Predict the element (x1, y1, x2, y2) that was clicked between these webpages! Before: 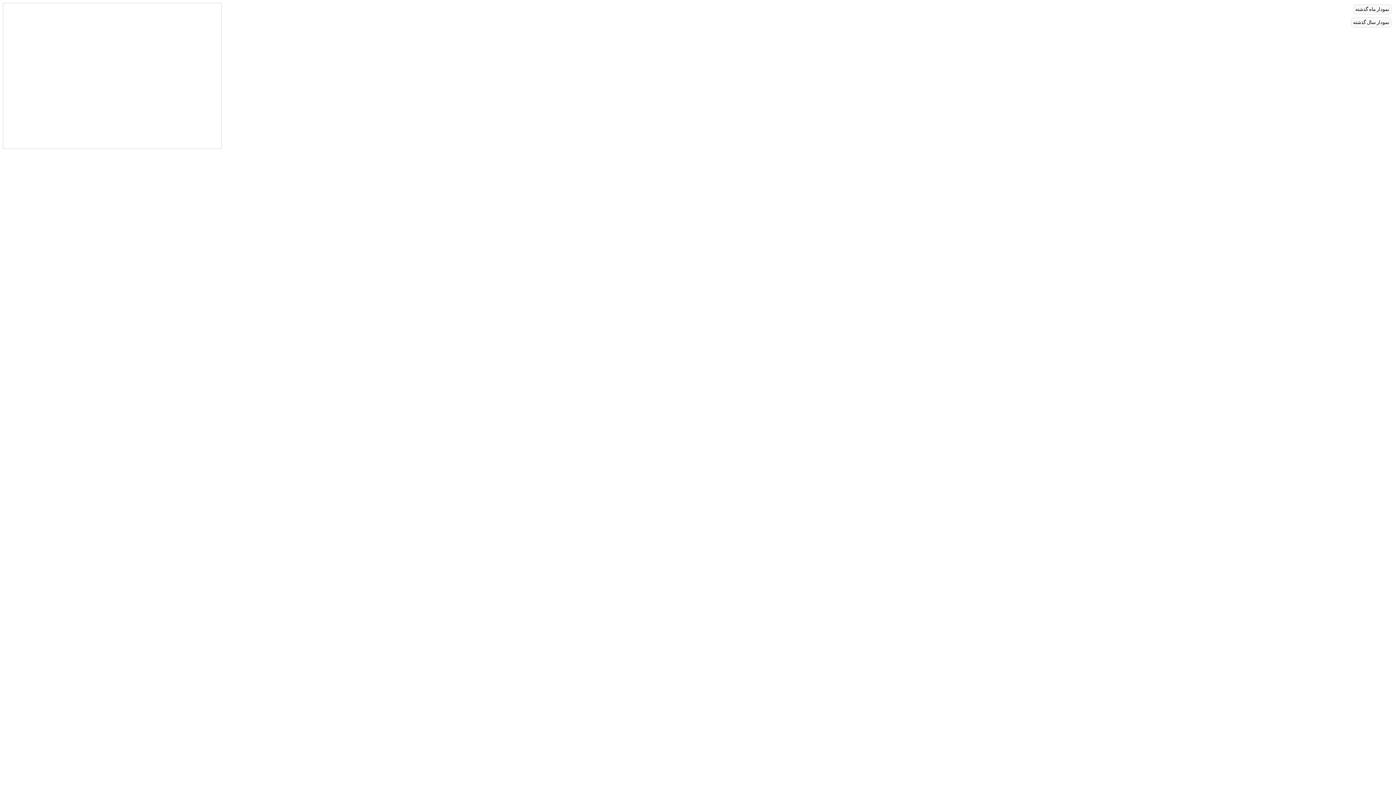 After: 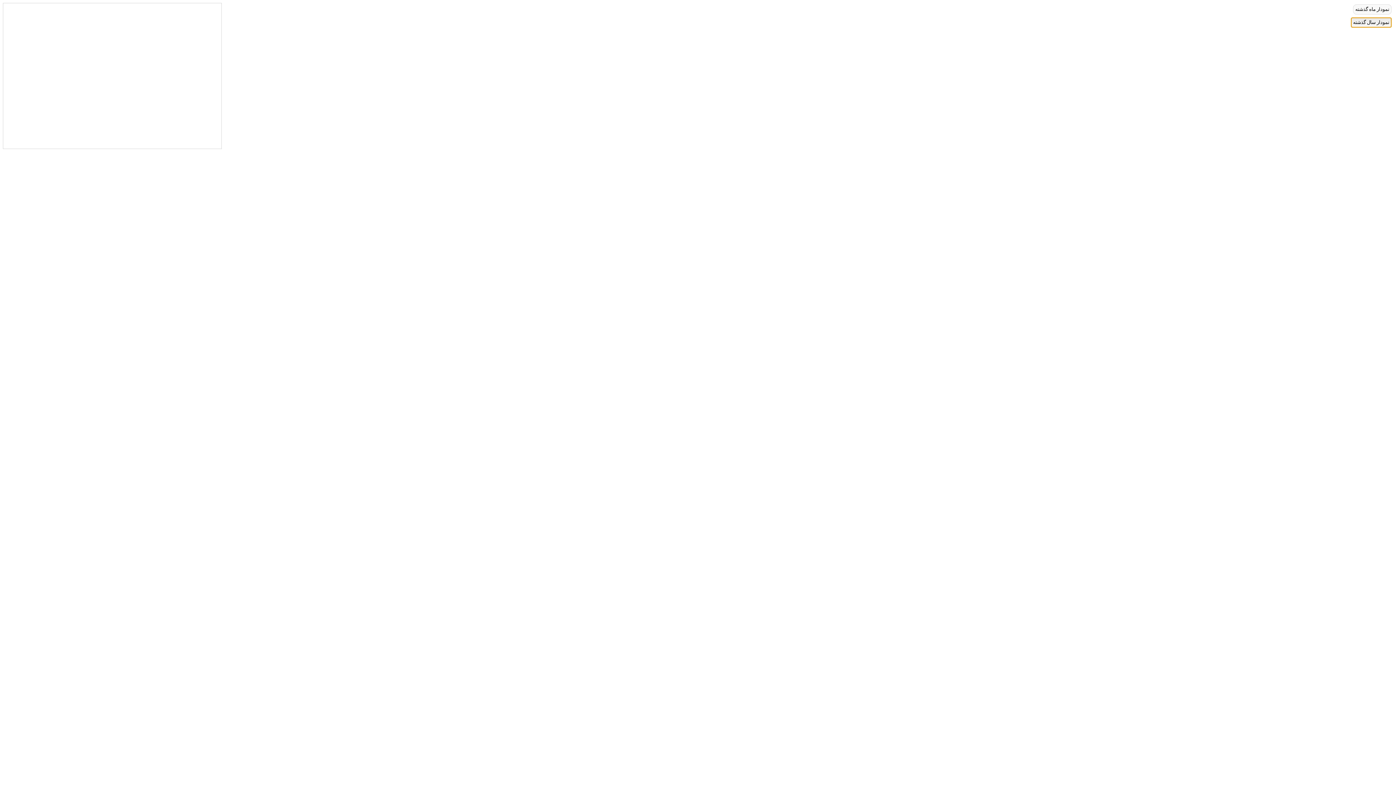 Action: label: نمودار سال گذشته bbox: (1351, 17, 1392, 27)